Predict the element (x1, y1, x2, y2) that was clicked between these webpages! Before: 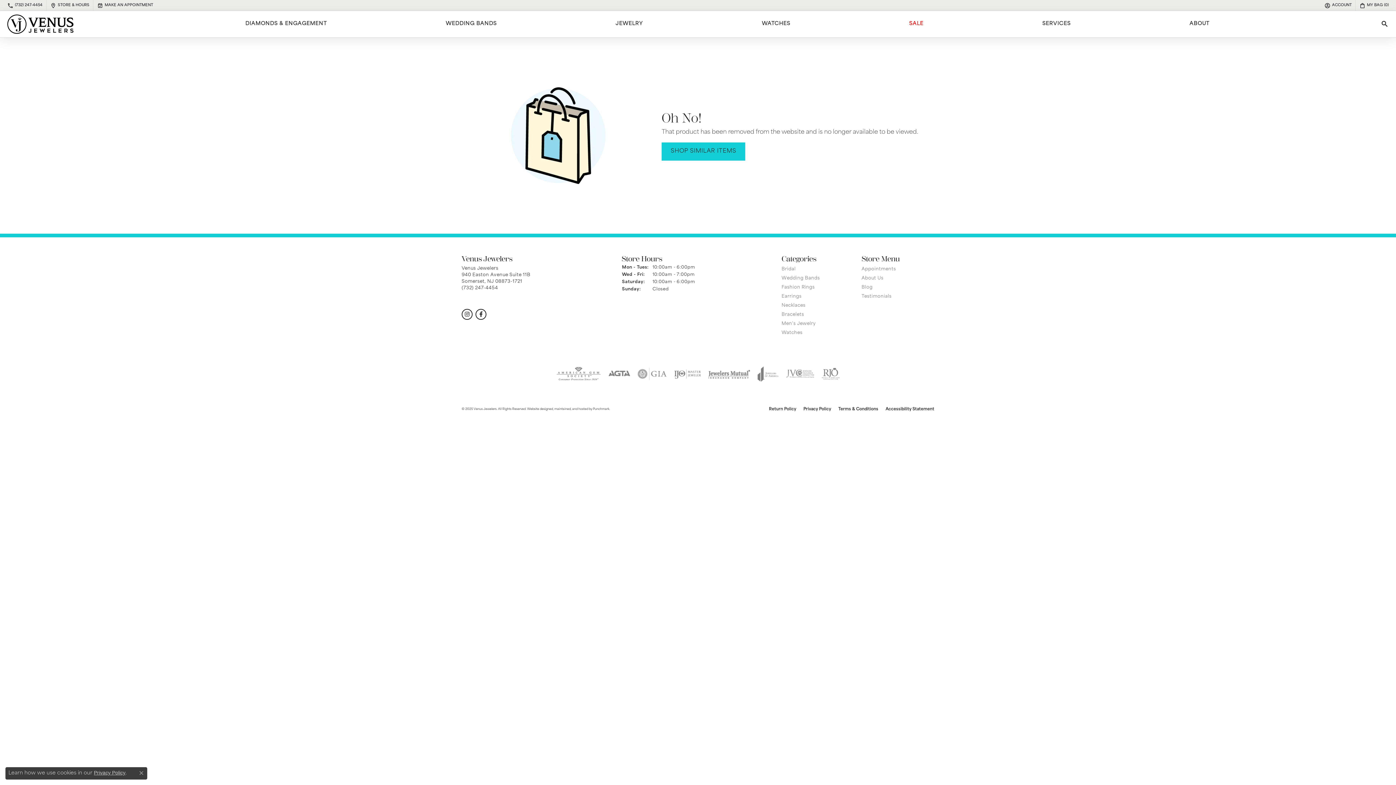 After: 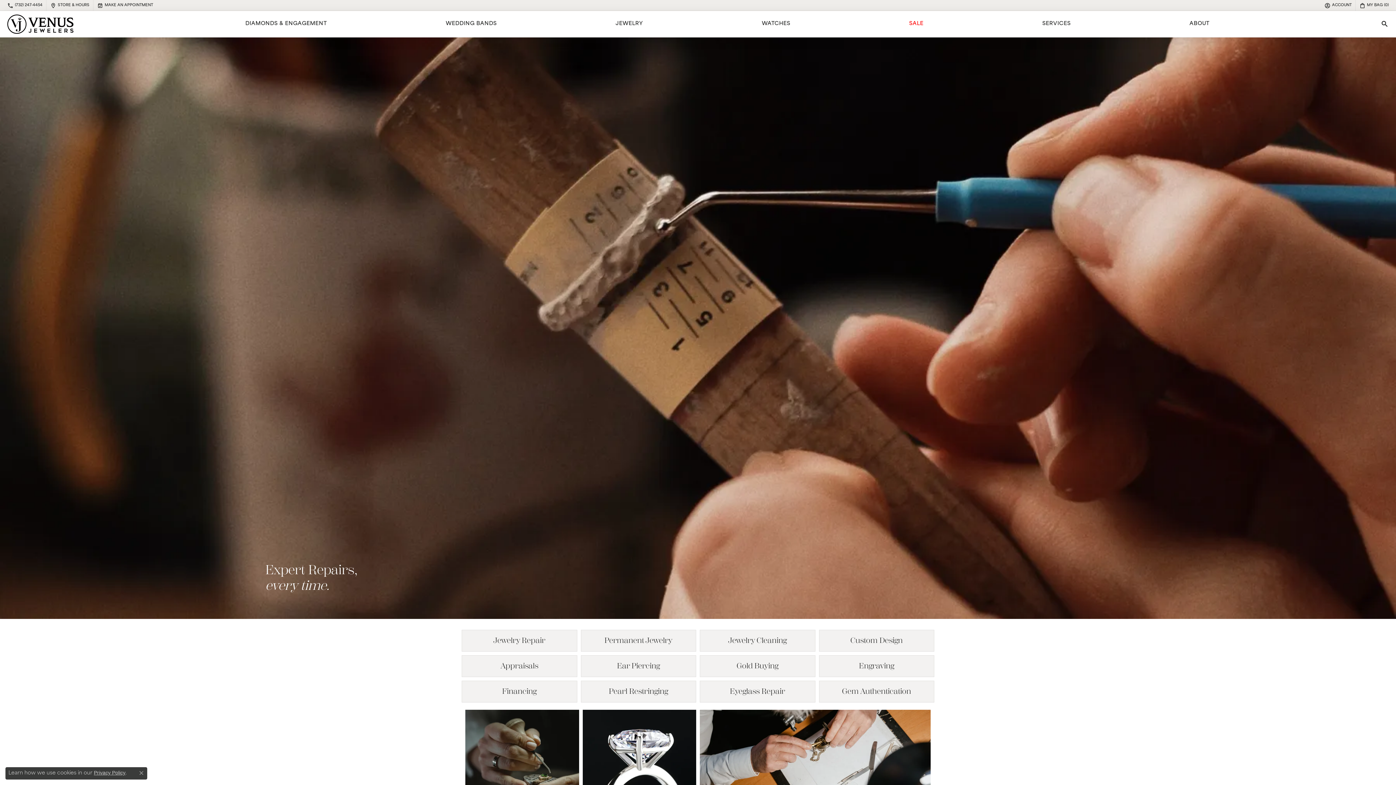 Action: label: SERVICES bbox: (1042, 10, 1071, 37)